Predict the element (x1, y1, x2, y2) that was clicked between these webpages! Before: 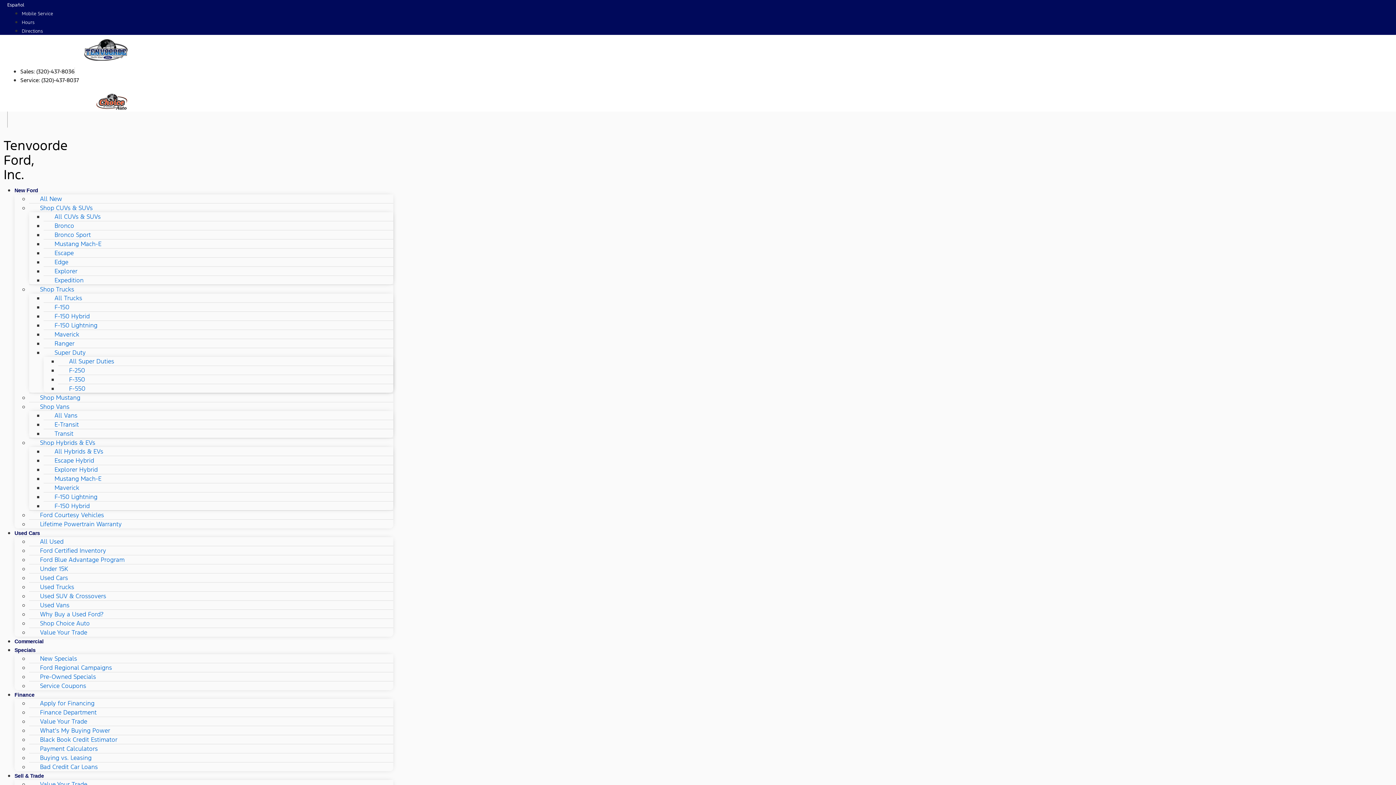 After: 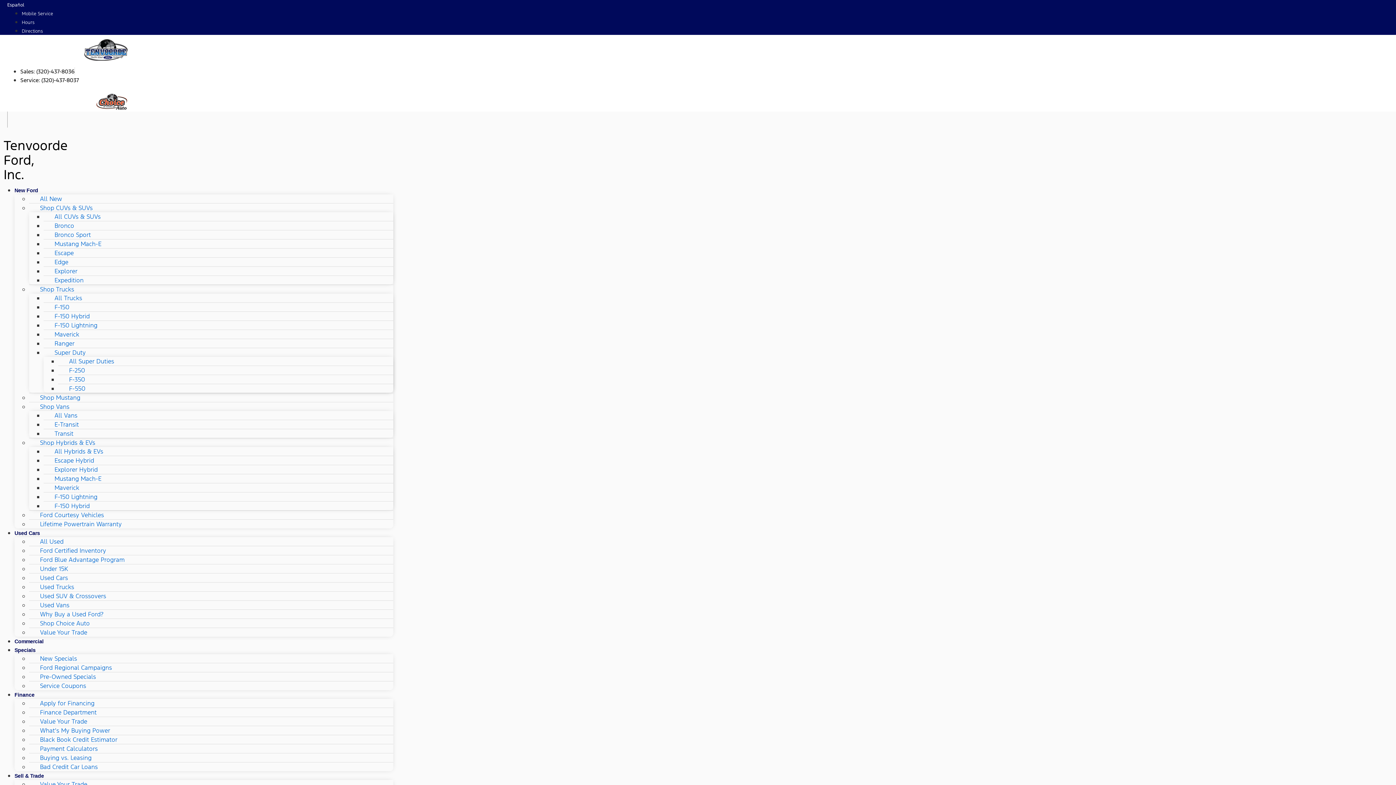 Action: label: Sales: (320)-437-8036 bbox: (20, 68, 74, 74)